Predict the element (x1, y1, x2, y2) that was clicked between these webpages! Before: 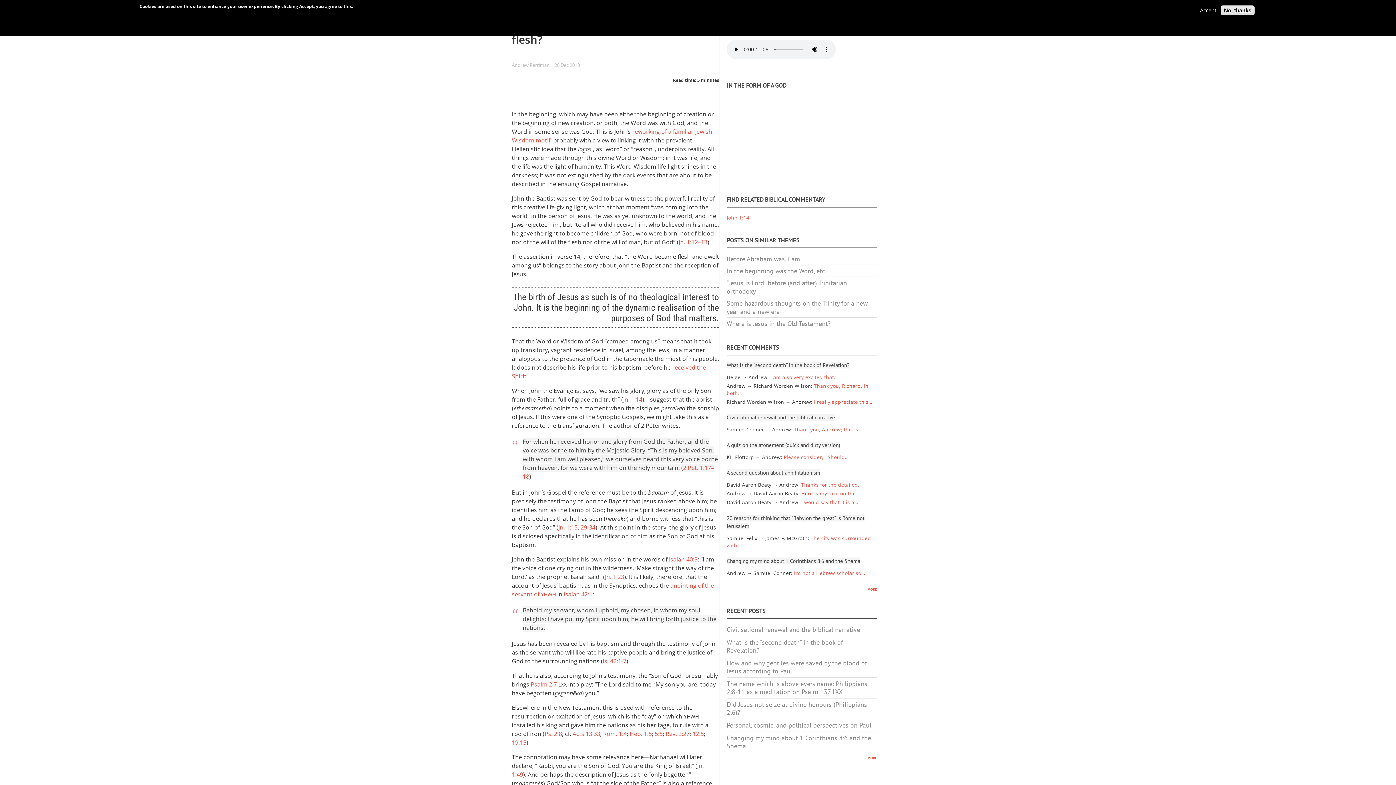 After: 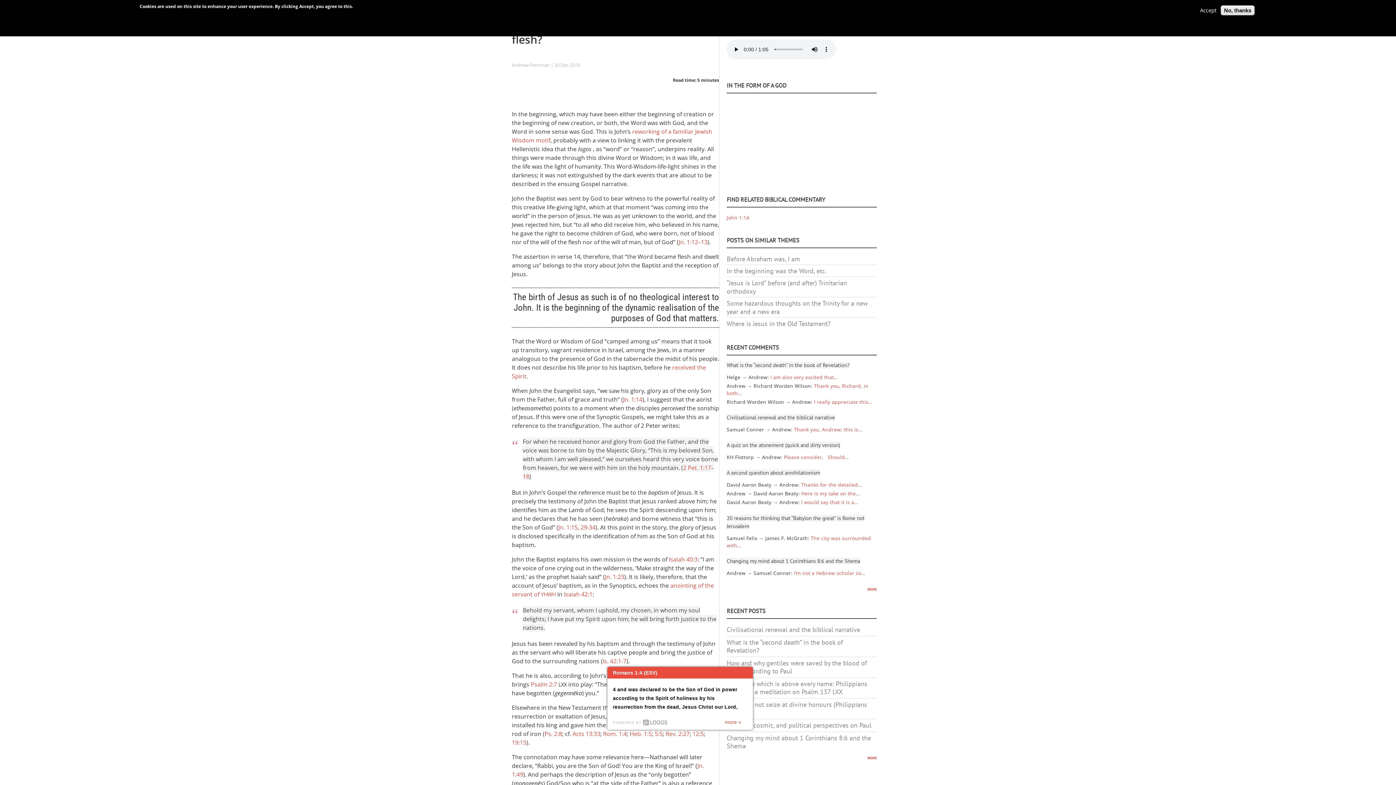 Action: label: Rom. 1:4 bbox: (603, 730, 626, 738)